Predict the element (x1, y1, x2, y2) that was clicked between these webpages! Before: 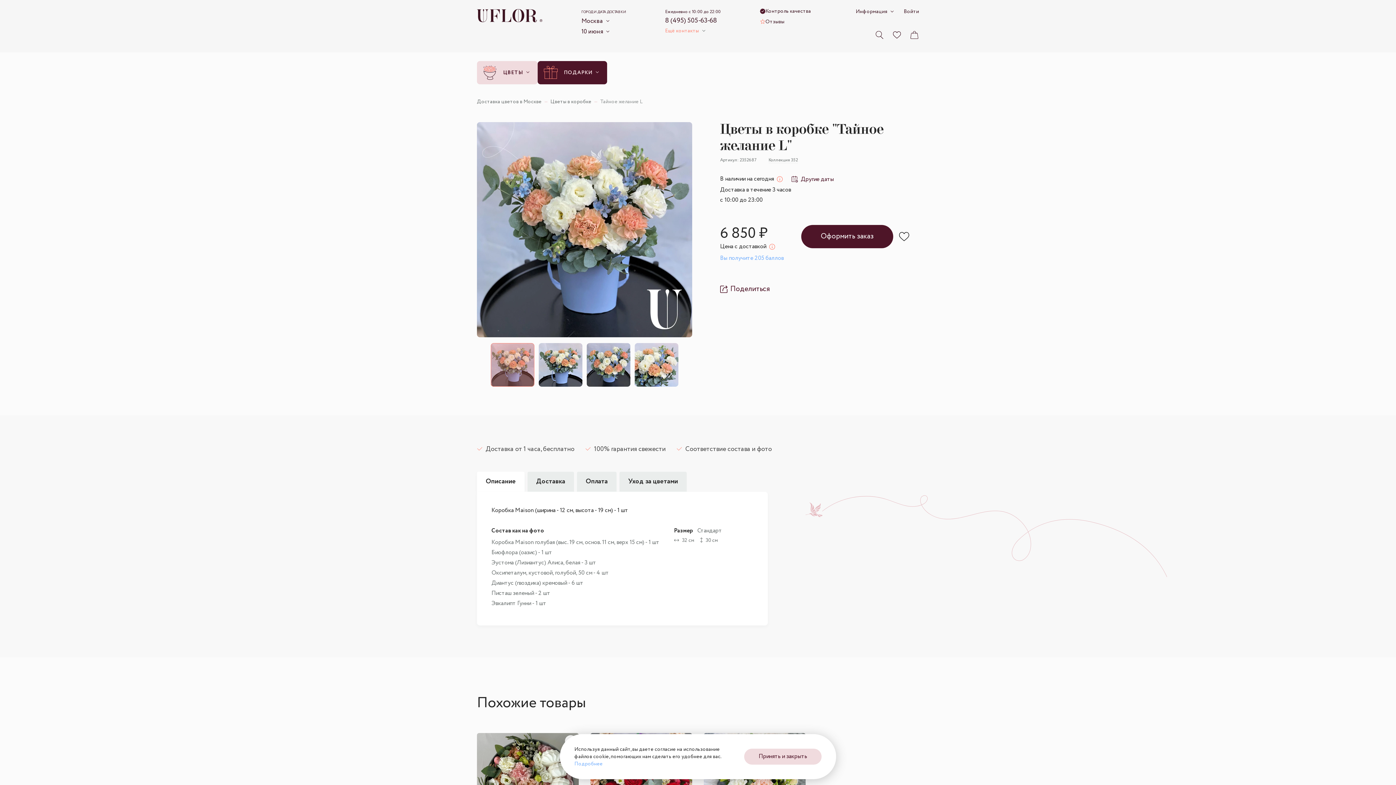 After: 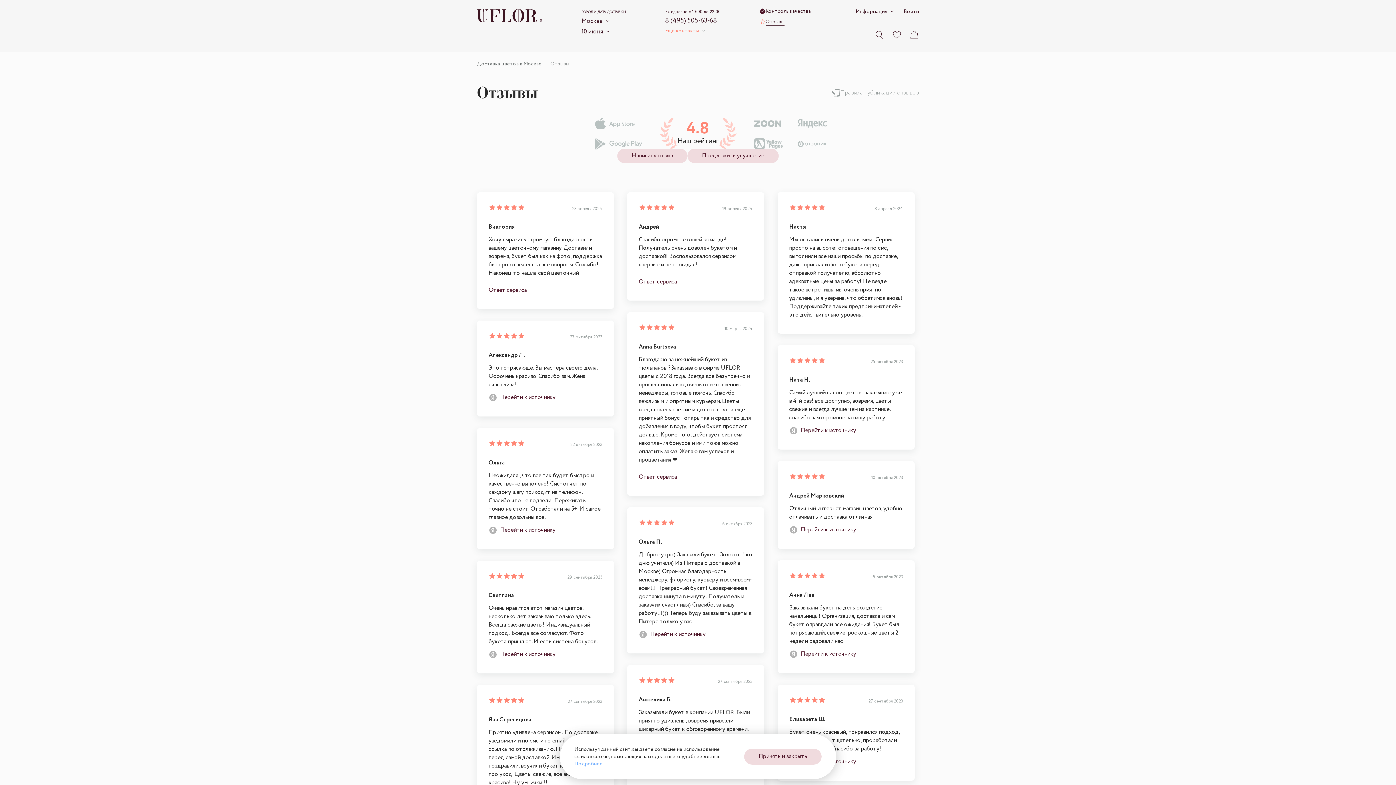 Action: bbox: (759, 18, 811, 25) label: Отзывы